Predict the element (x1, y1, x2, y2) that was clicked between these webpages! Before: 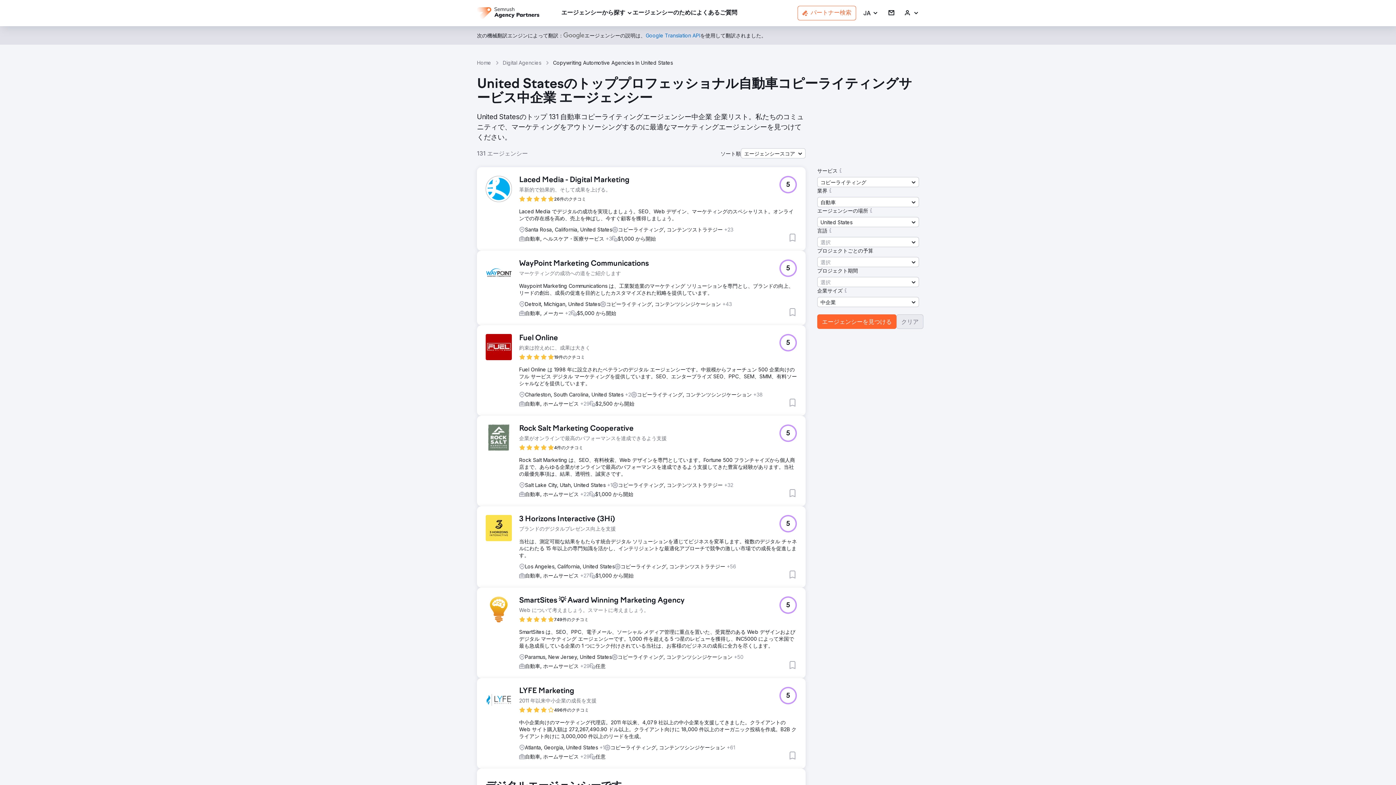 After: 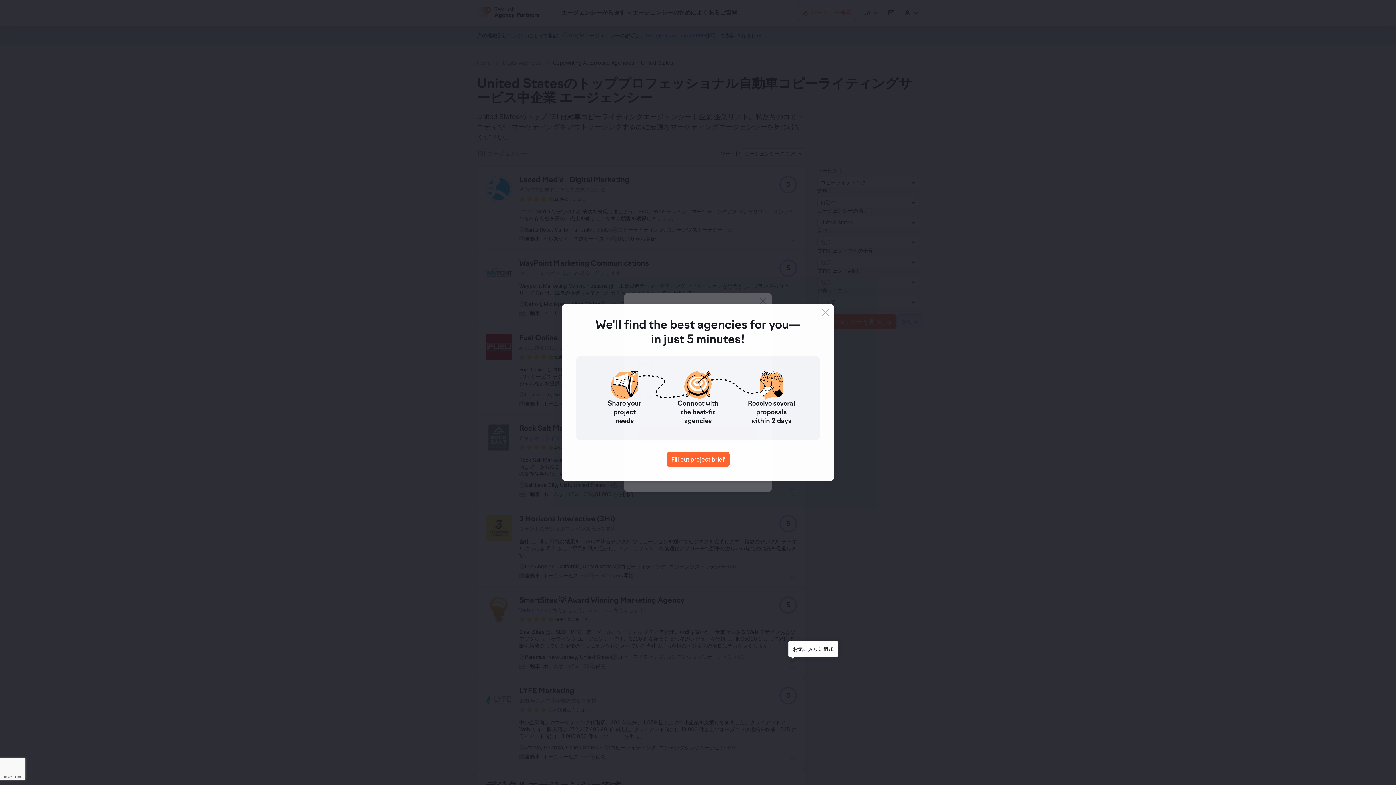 Action: bbox: (788, 661, 797, 669) label: お気に入りに追加